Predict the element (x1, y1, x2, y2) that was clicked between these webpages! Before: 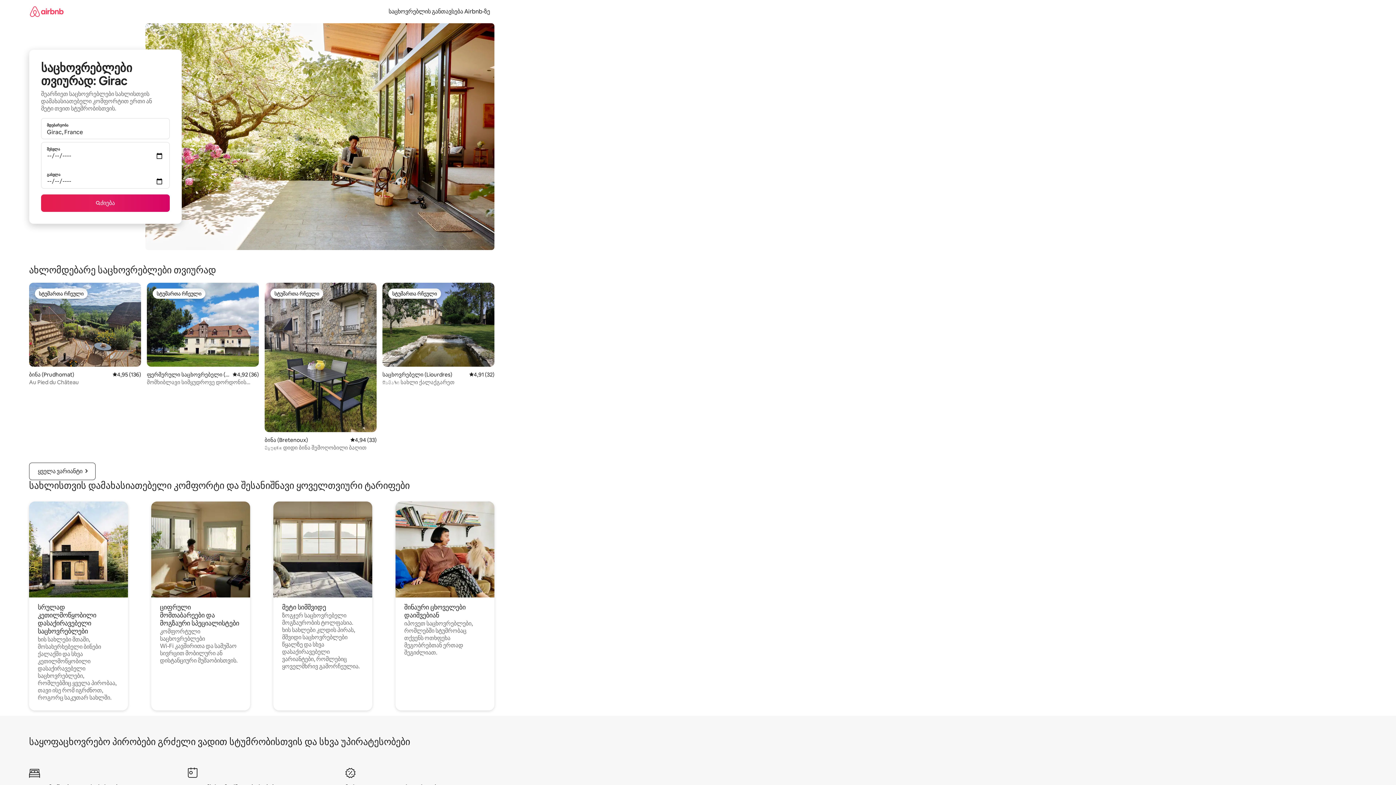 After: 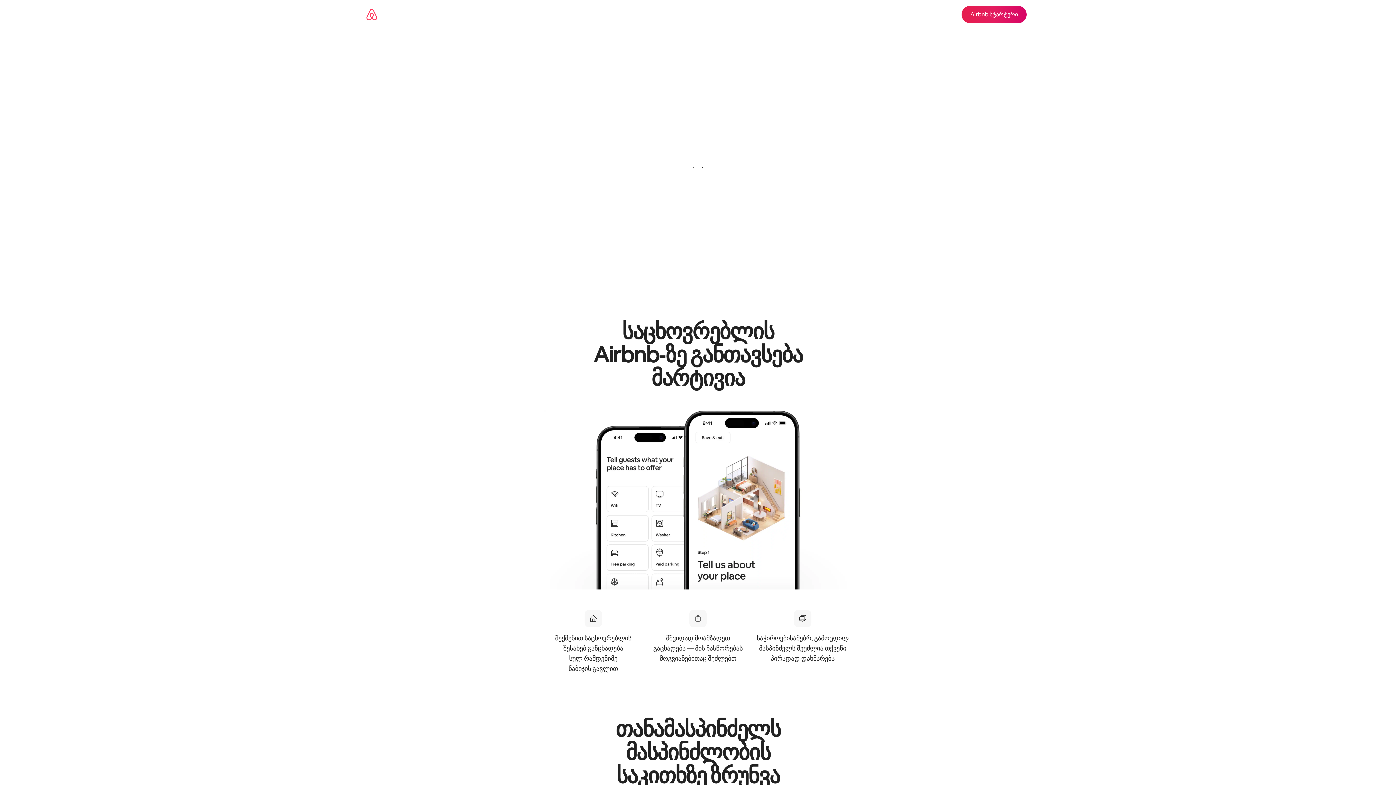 Action: bbox: (384, 7, 494, 15) label: საცხოვრებლის განთავსება Airbnb‑ზე